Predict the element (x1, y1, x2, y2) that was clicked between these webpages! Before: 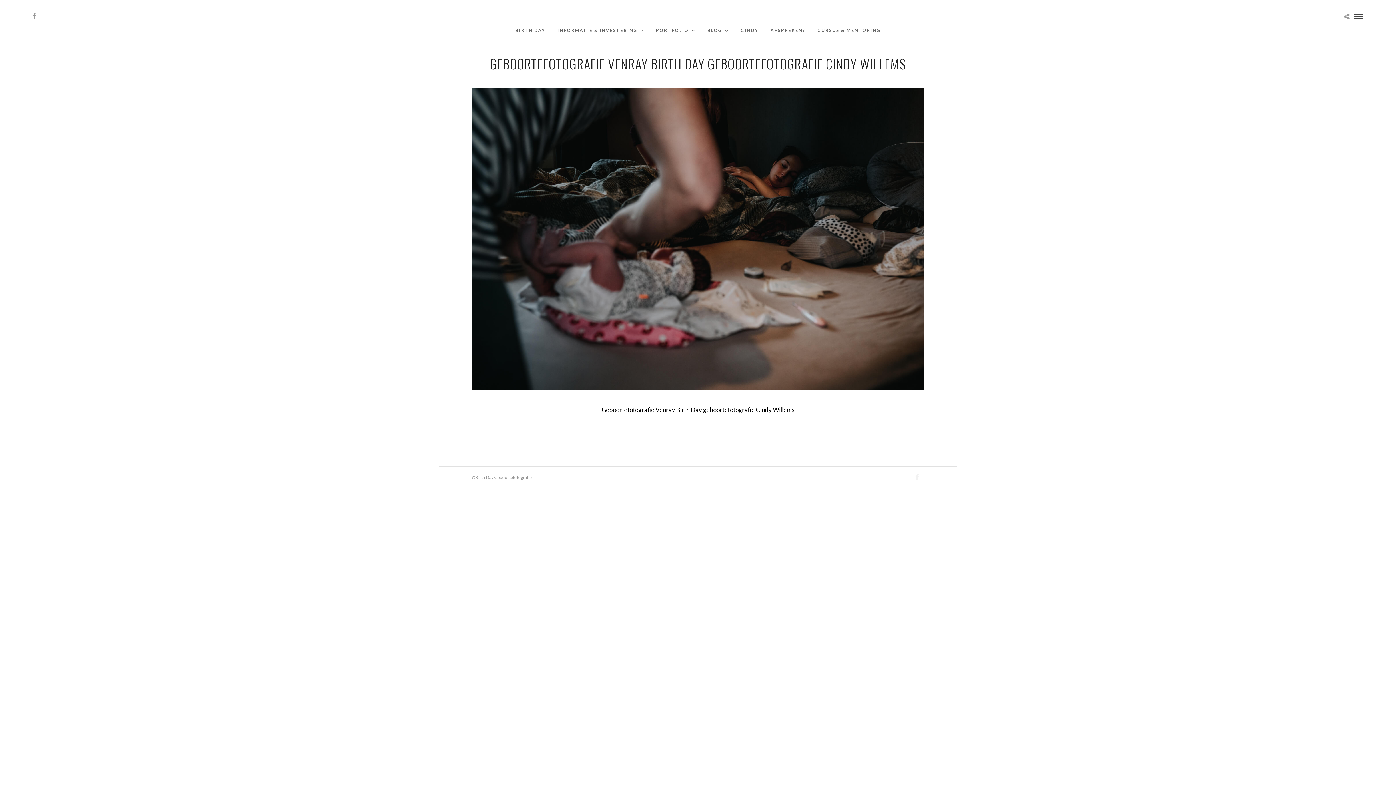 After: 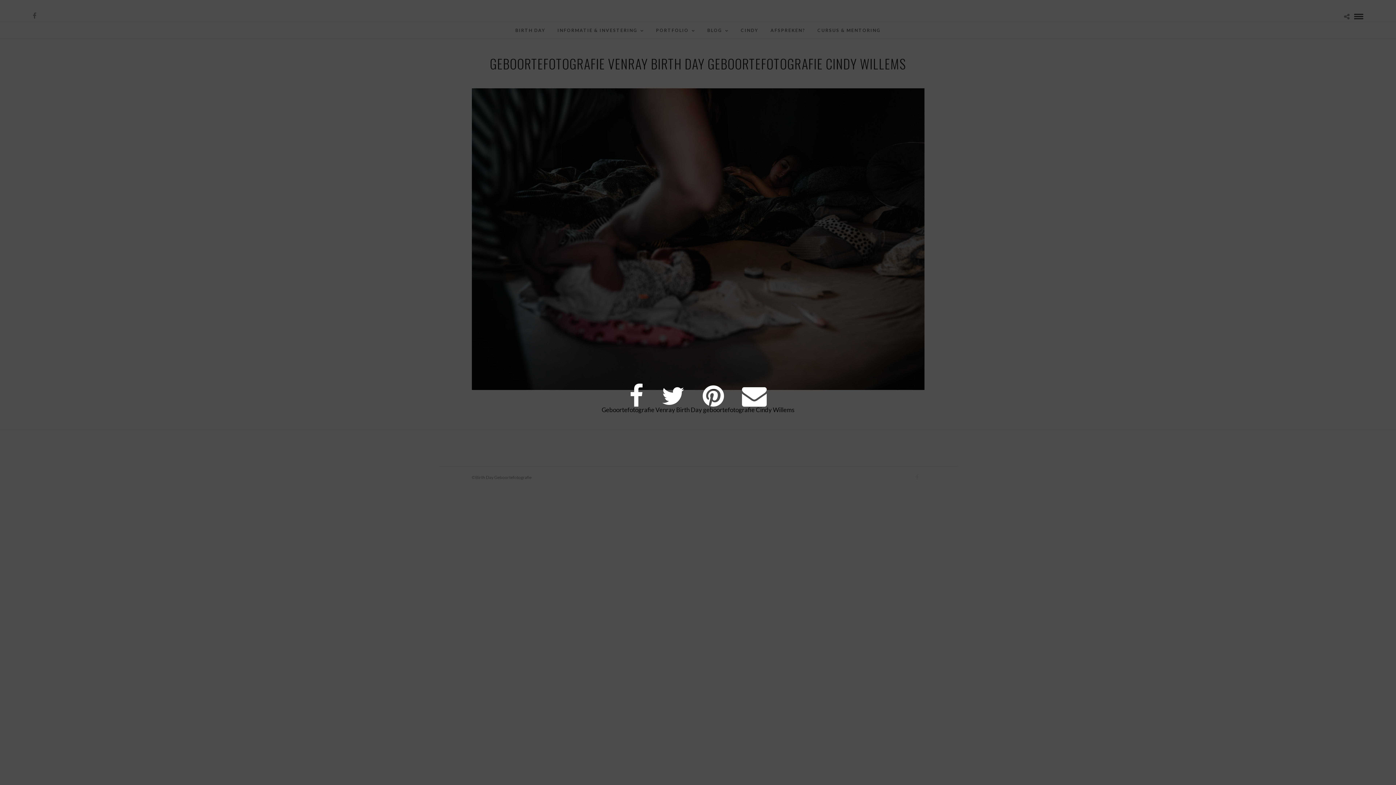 Action: bbox: (1344, 12, 1349, 20)